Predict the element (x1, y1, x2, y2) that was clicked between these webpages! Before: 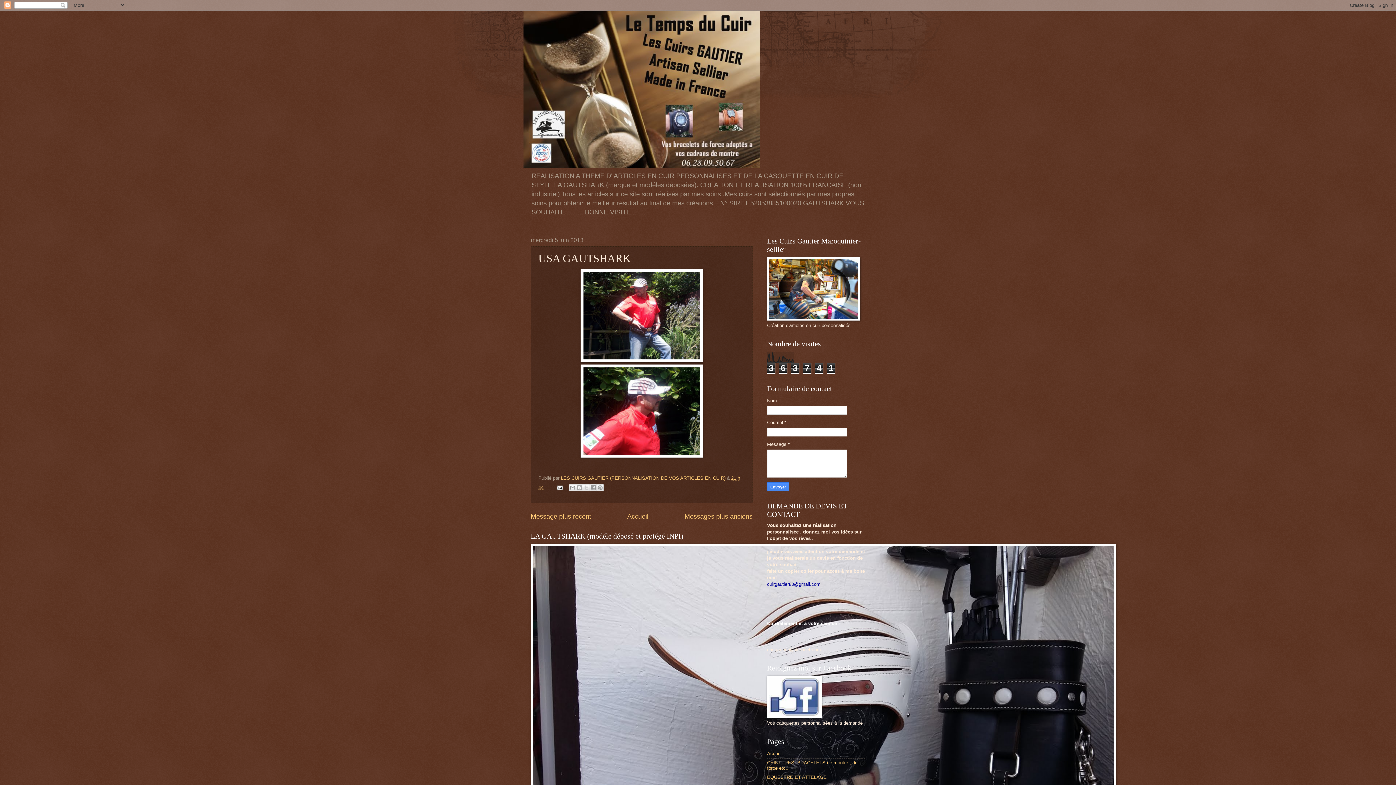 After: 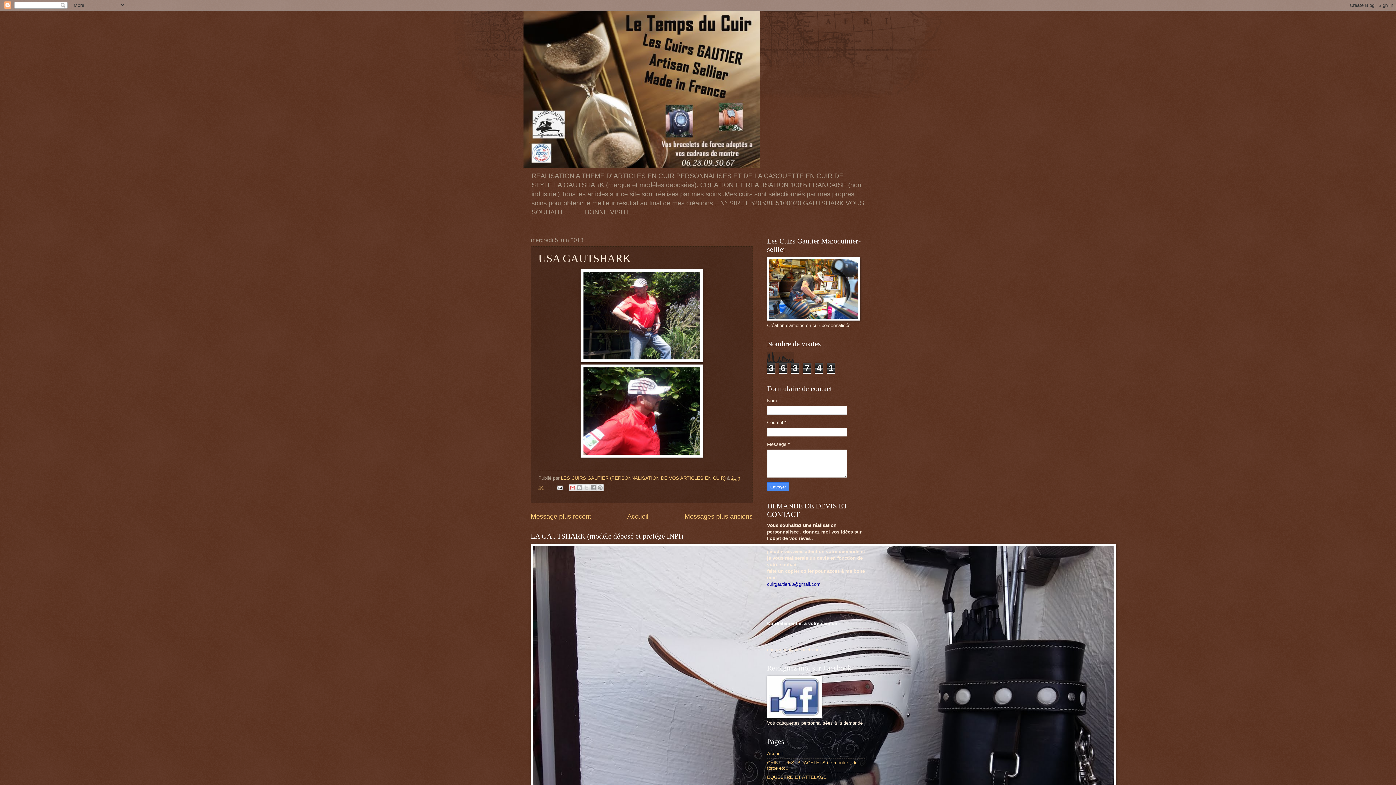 Action: bbox: (569, 484, 576, 491) label: Envoyer ce message par courriel